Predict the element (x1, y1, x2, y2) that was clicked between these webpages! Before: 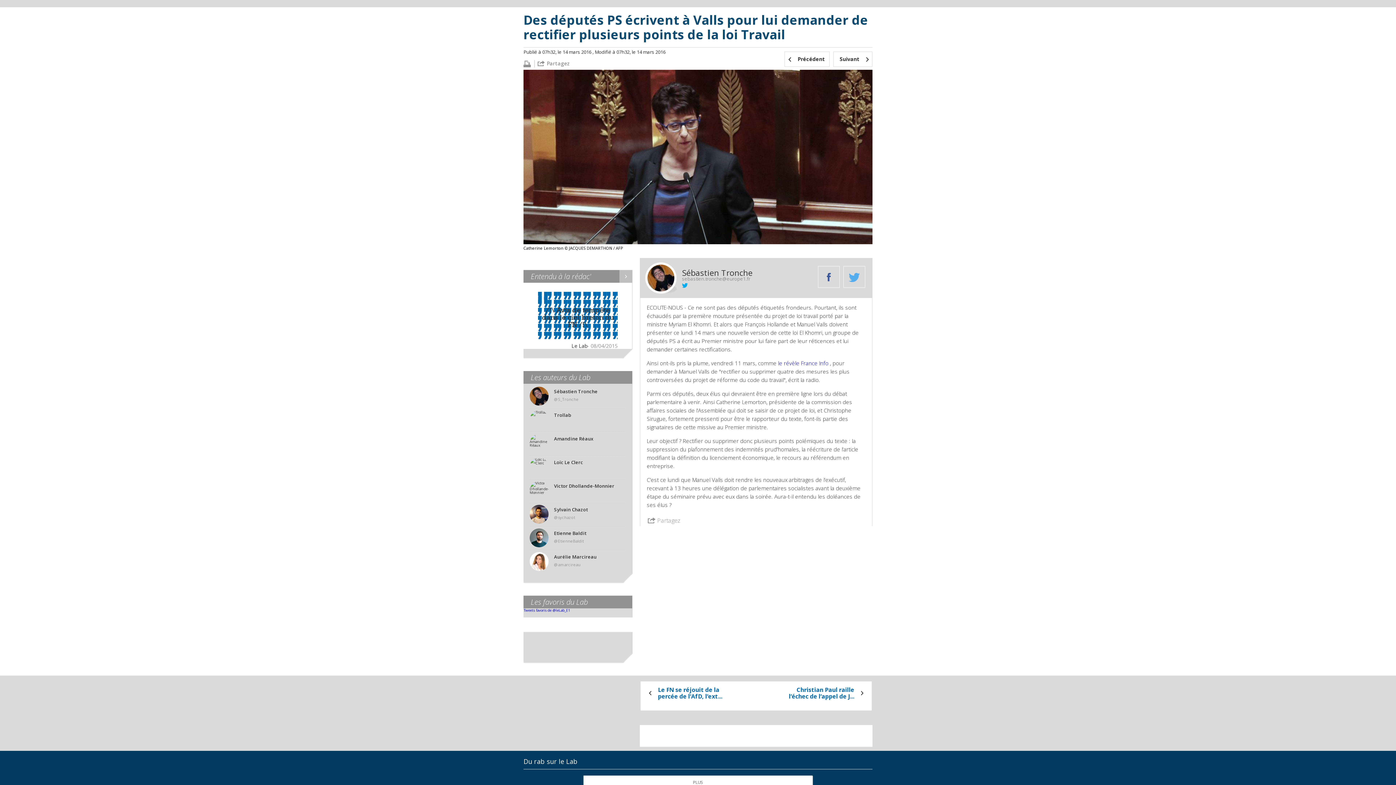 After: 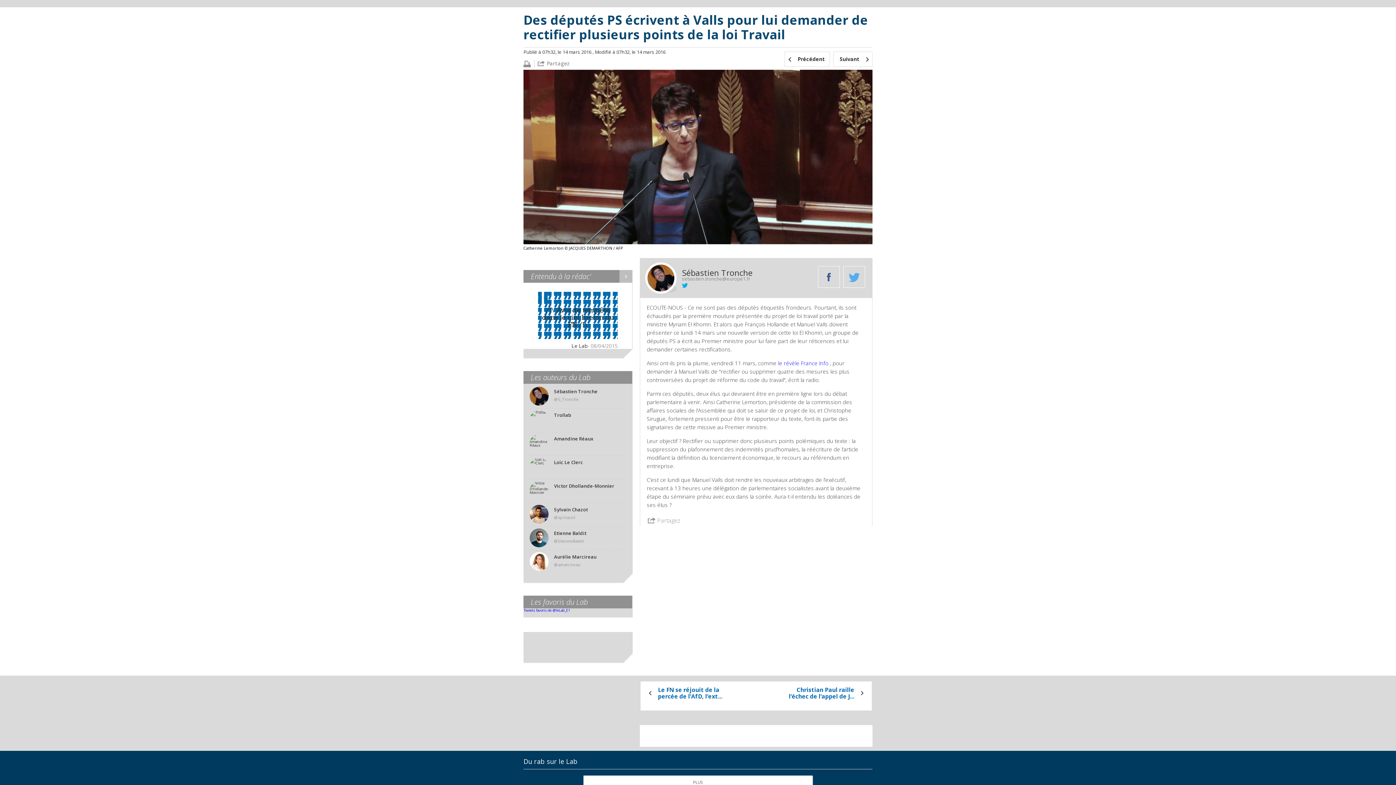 Action: bbox: (682, 275, 750, 282) label: sebastien.tronche@europe1.fr